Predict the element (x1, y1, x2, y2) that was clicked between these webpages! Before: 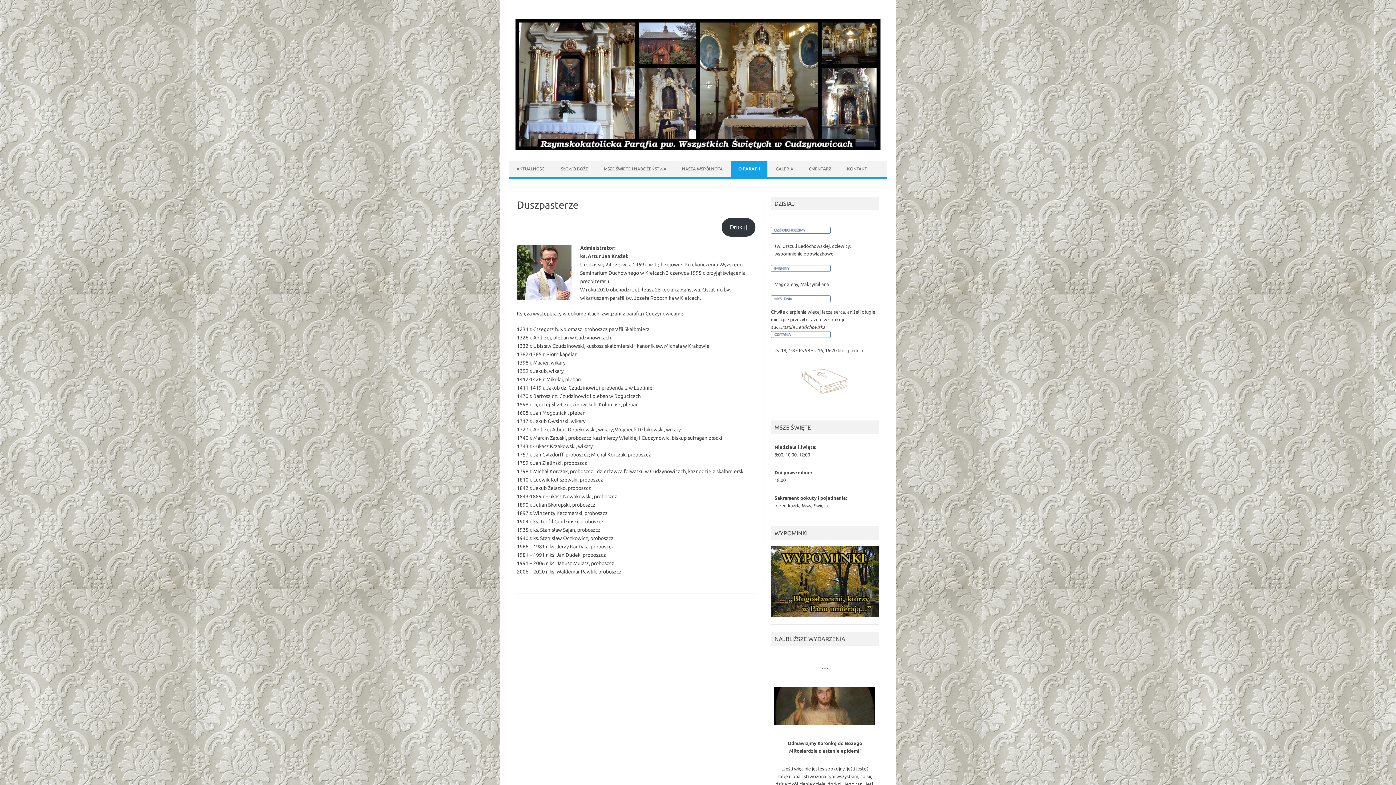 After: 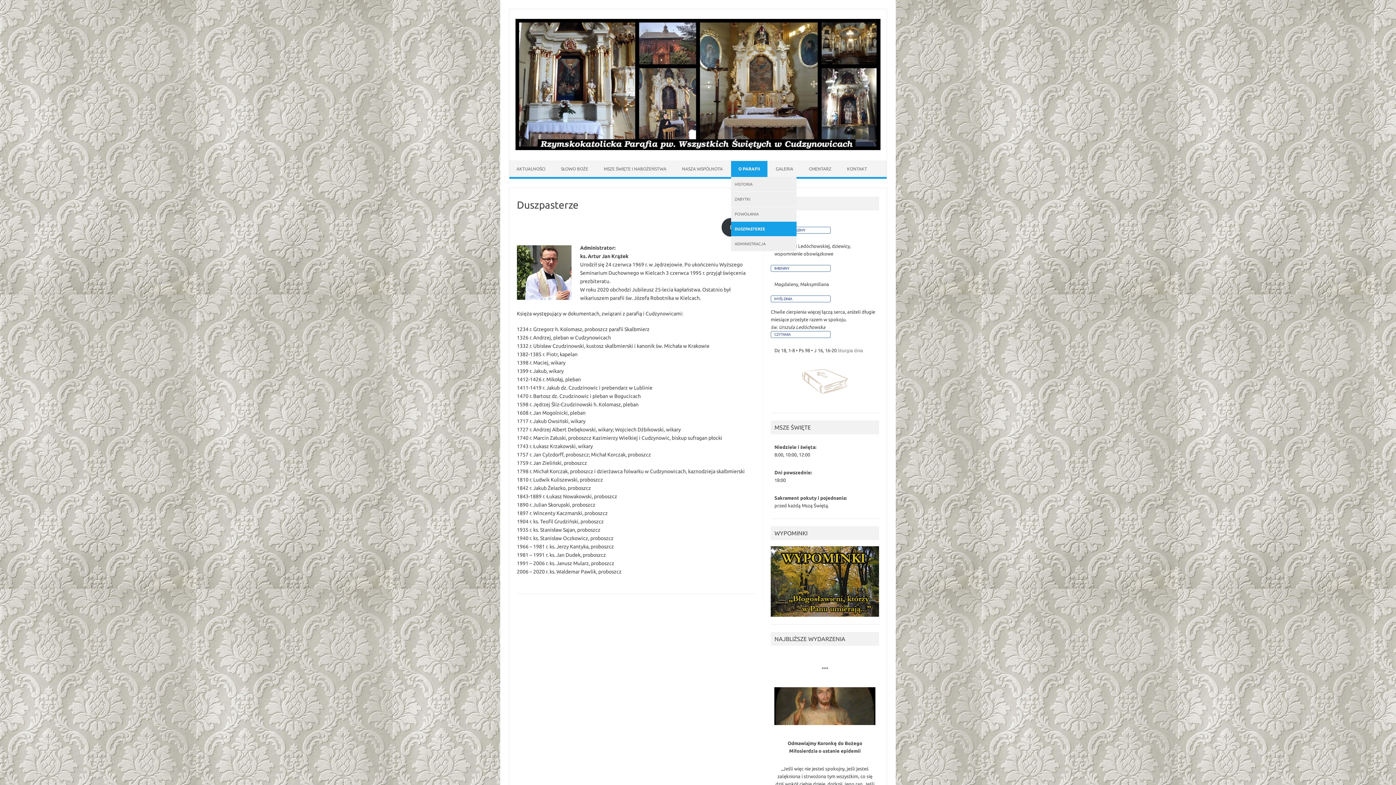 Action: label: O PARAFII bbox: (731, 161, 767, 177)